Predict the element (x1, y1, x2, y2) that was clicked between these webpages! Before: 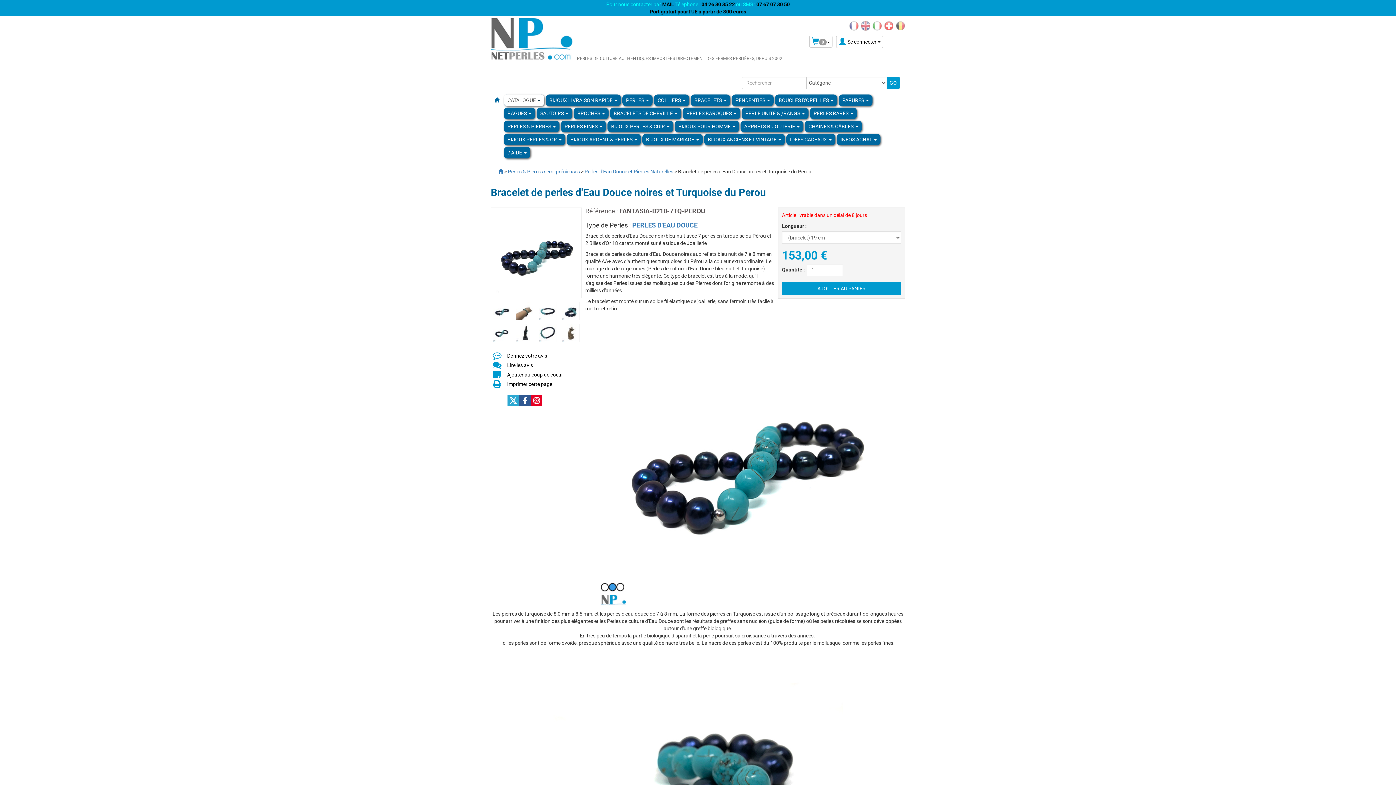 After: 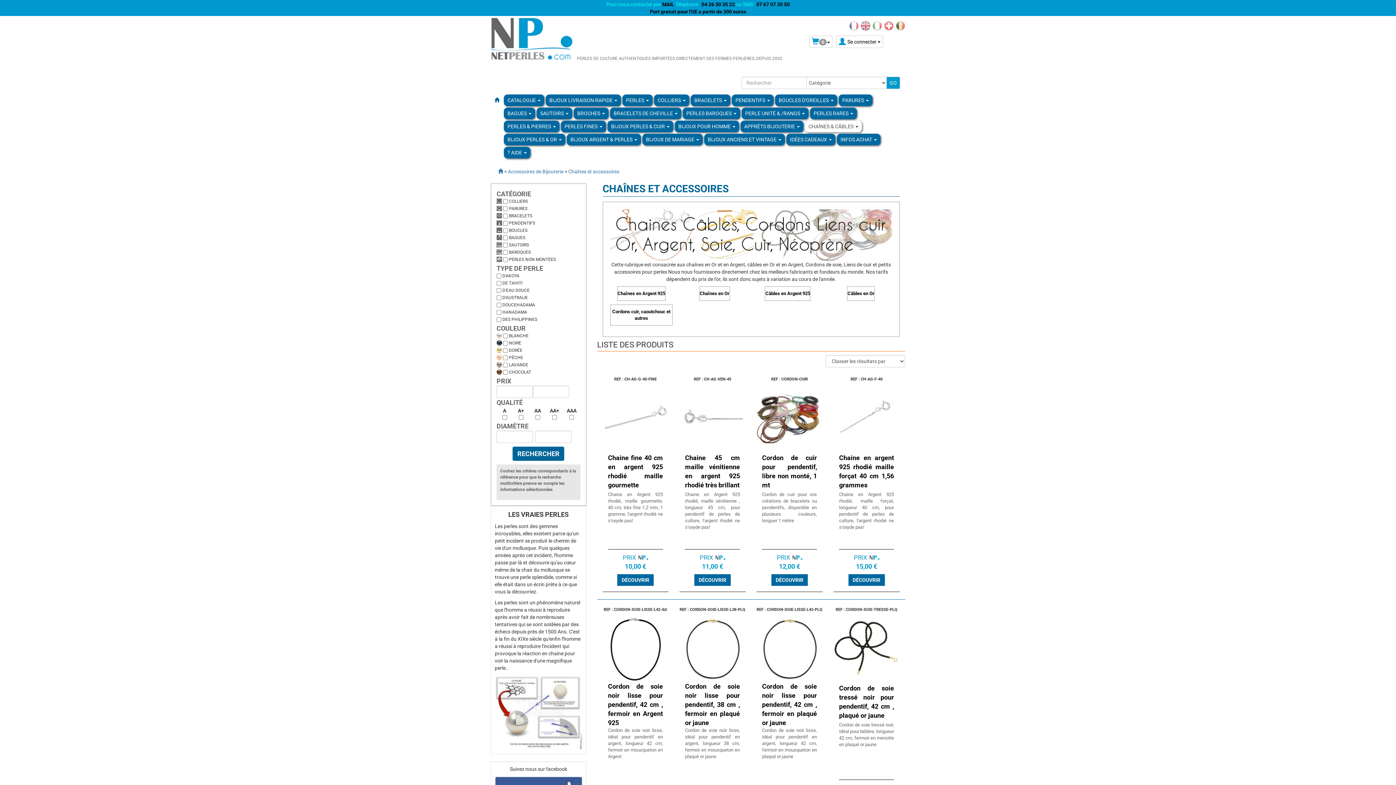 Action: label: CHAÎNES & CÂBLES  bbox: (805, 120, 862, 132)